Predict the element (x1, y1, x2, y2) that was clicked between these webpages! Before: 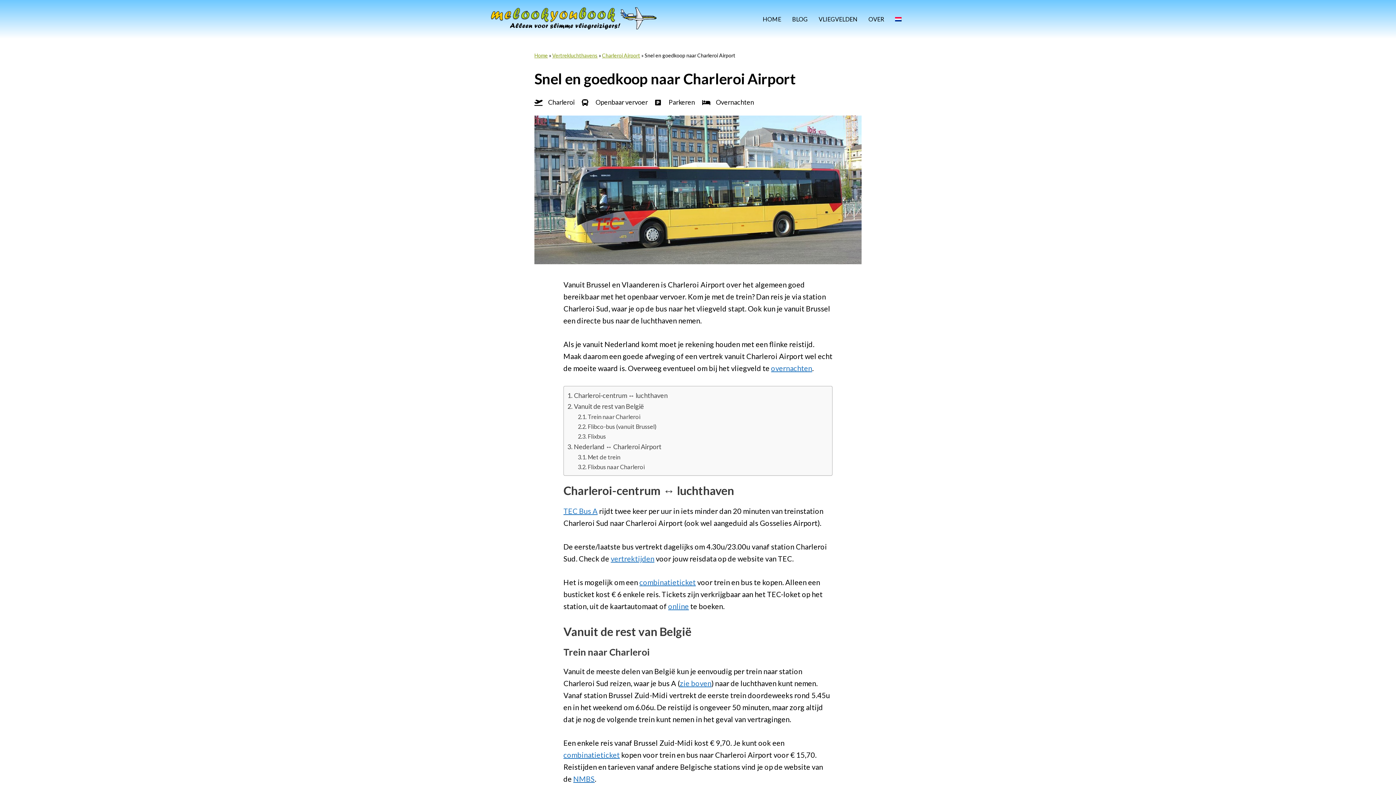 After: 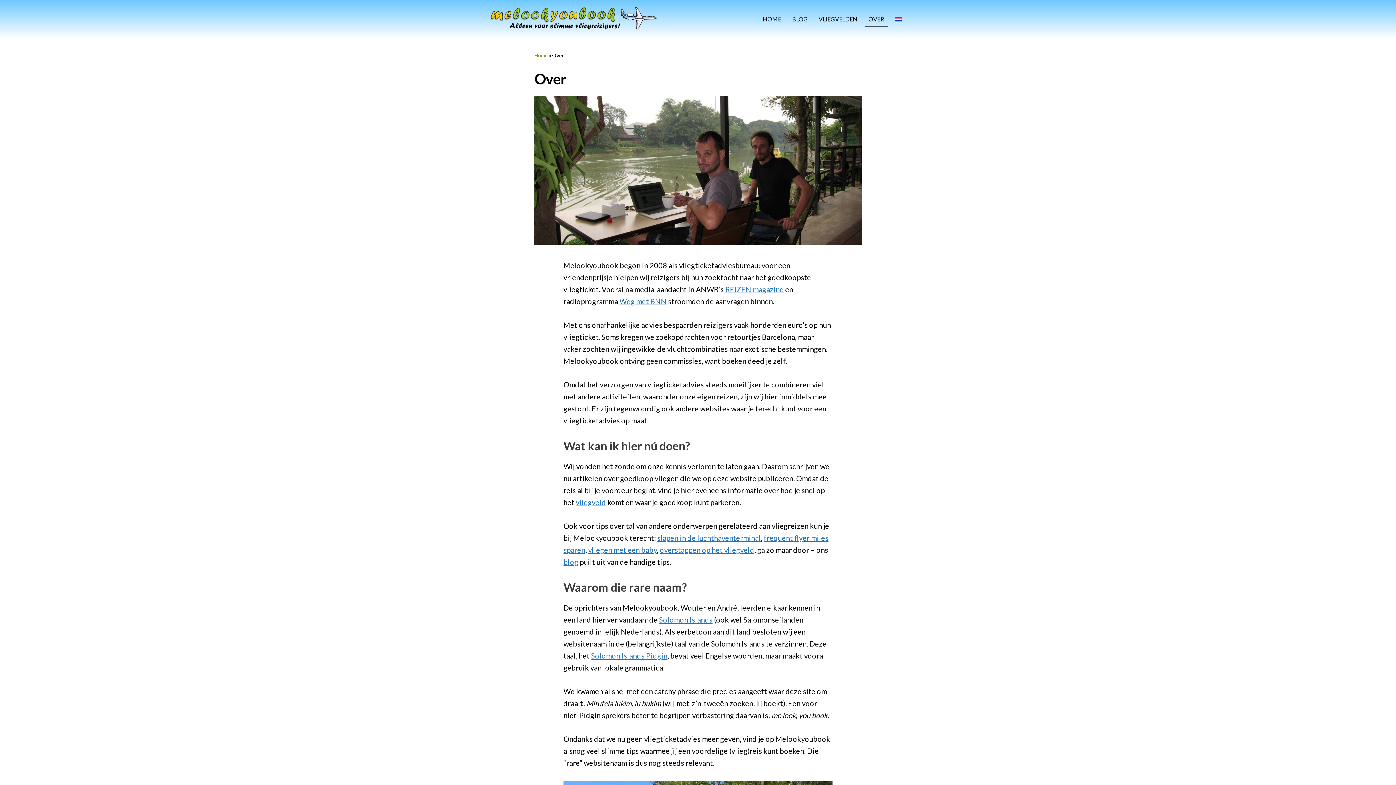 Action: label: OVER bbox: (865, 12, 888, 26)